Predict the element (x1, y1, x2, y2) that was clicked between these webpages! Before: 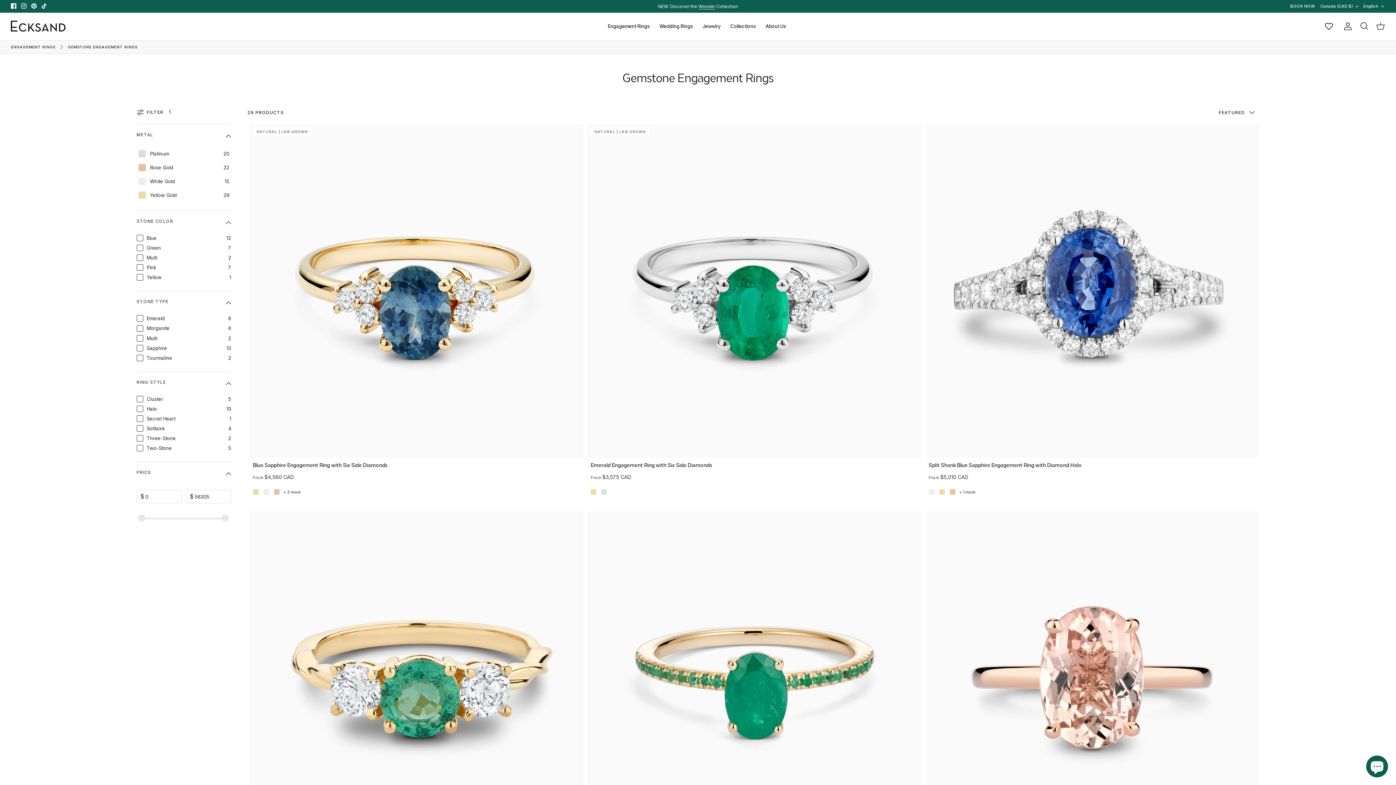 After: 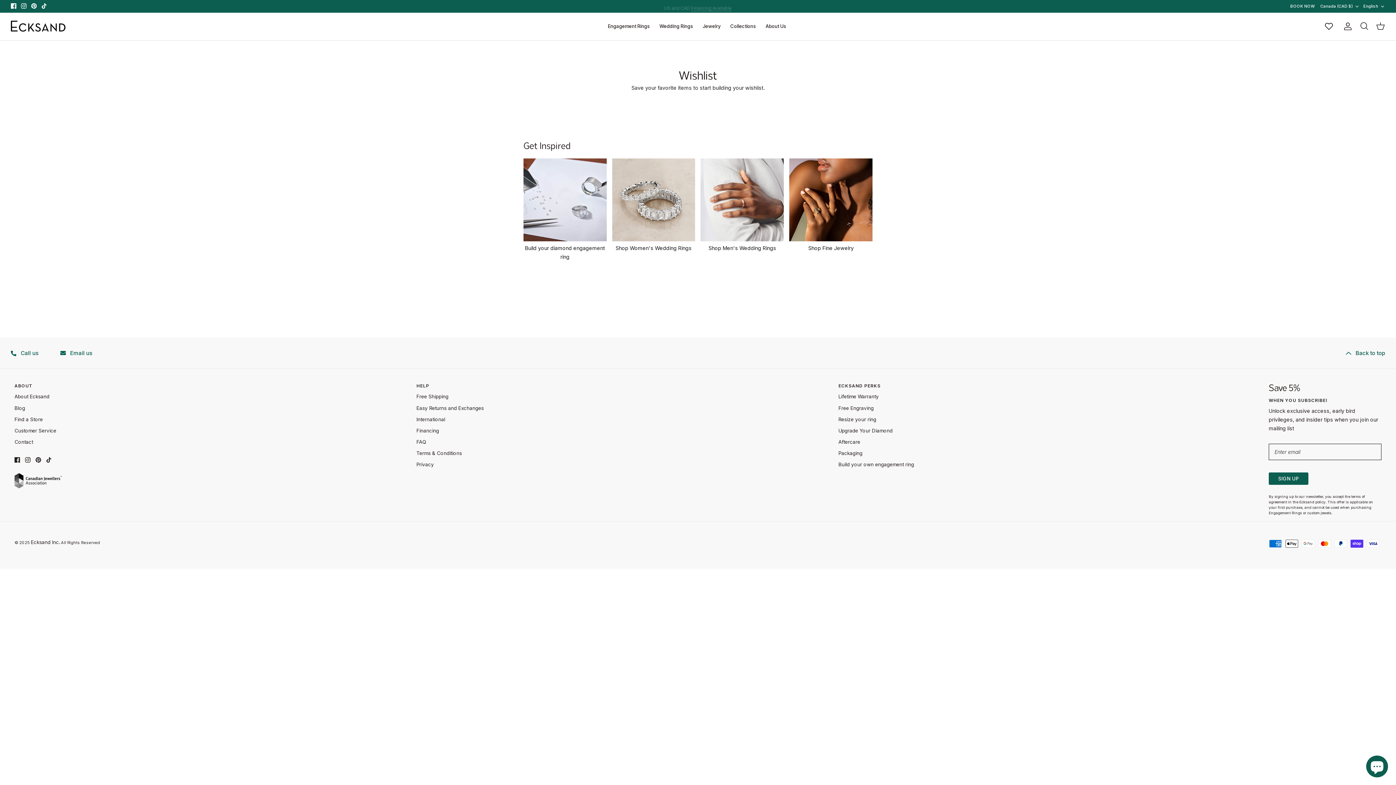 Action: label: My Wishlist bbox: (1325, 22, 1333, 30)